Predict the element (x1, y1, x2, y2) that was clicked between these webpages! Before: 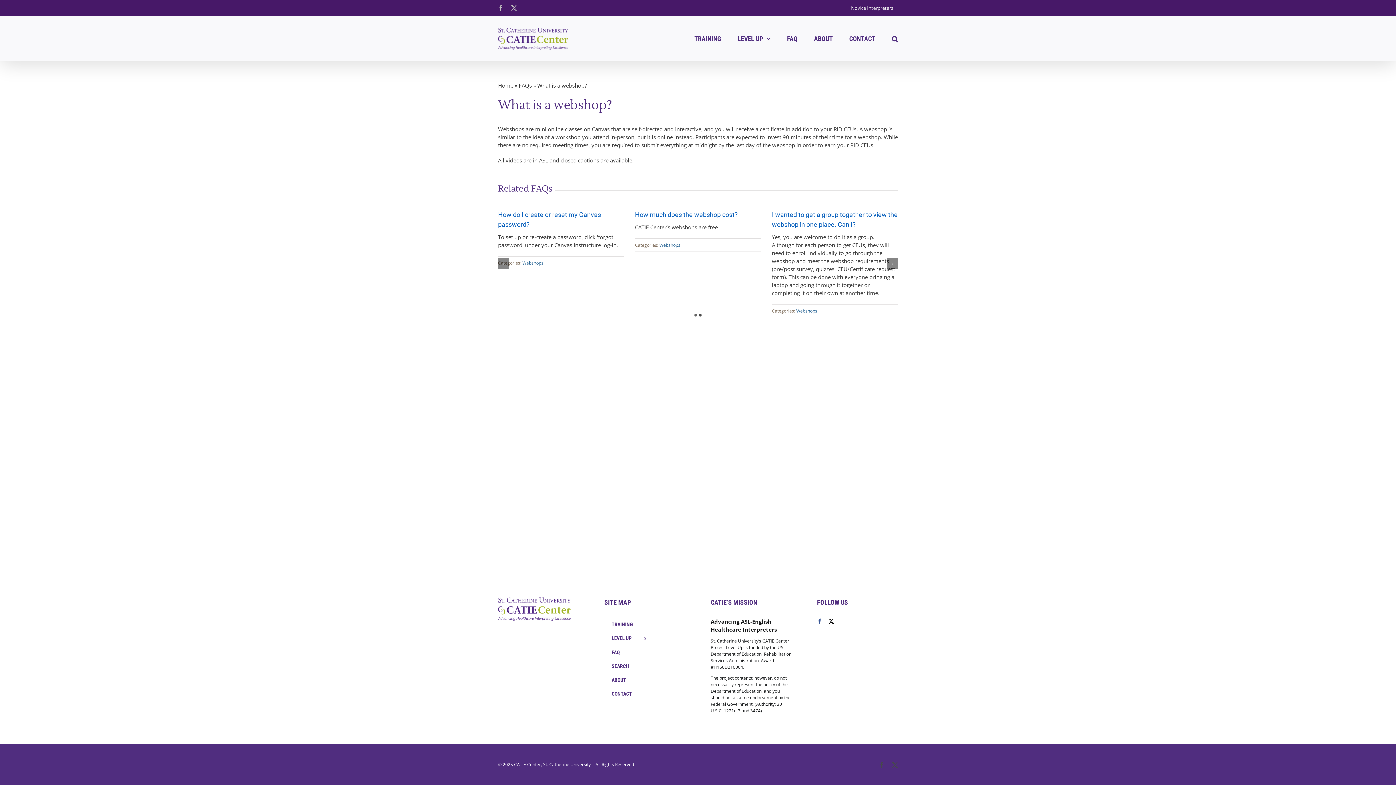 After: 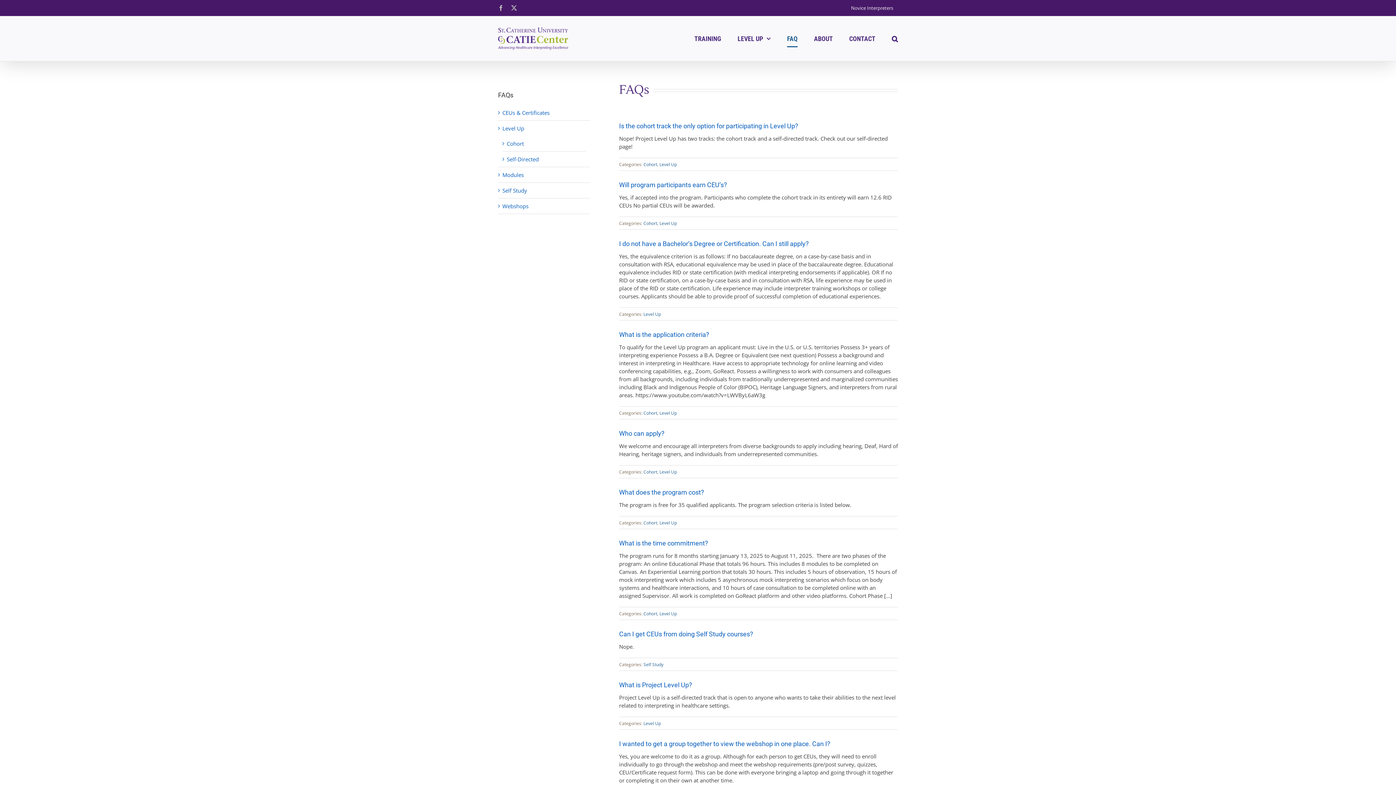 Action: bbox: (518, 81, 531, 89) label: FAQs